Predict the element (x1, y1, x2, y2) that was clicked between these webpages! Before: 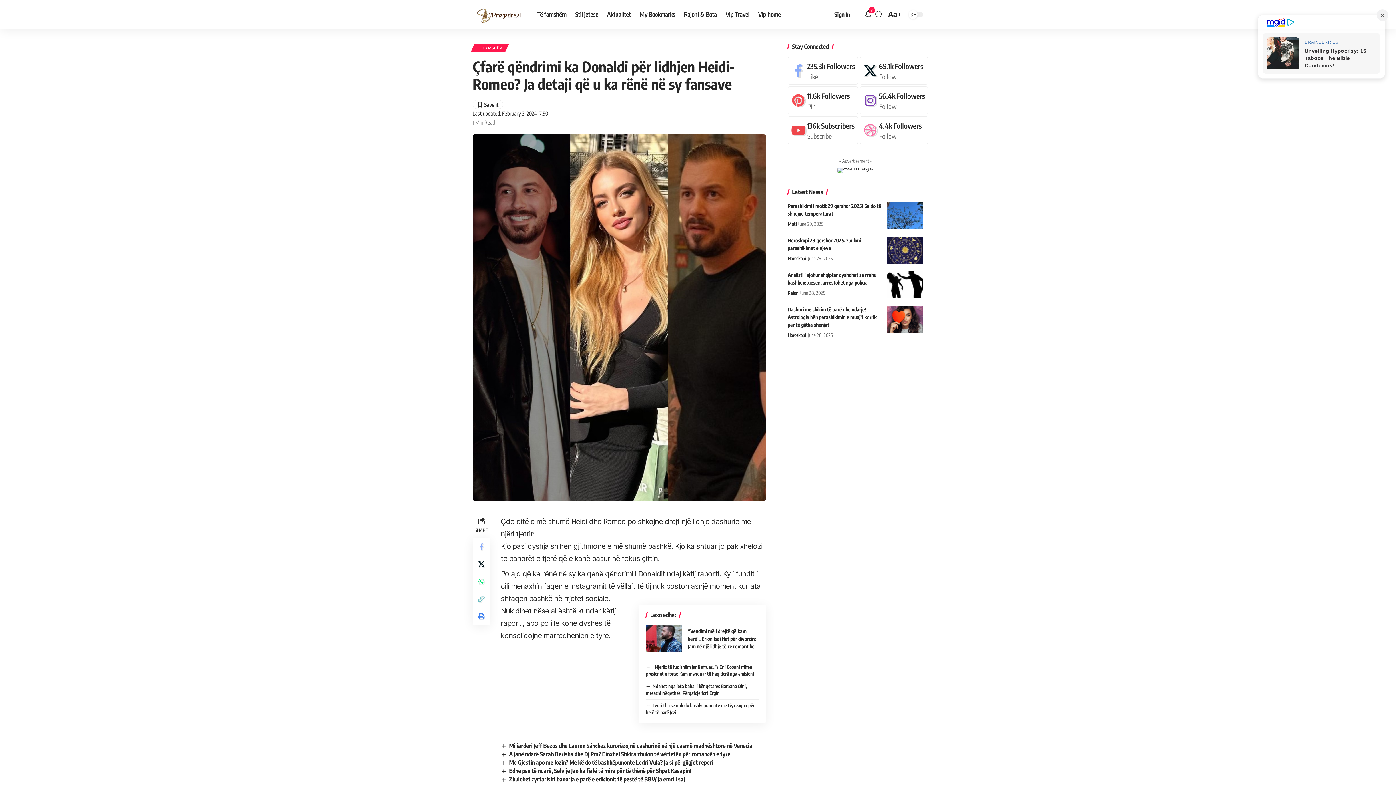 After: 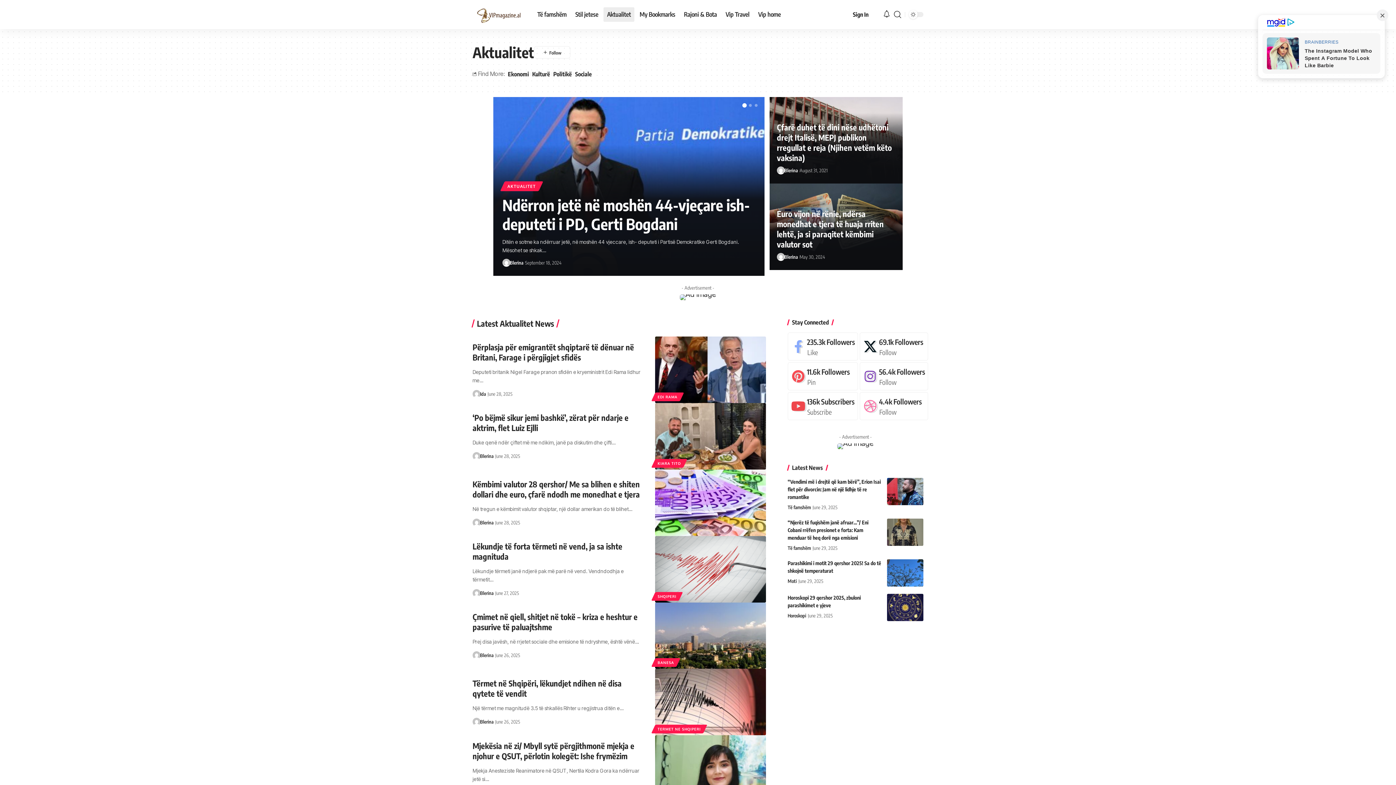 Action: bbox: (602, 3, 635, 25) label: Aktualitet